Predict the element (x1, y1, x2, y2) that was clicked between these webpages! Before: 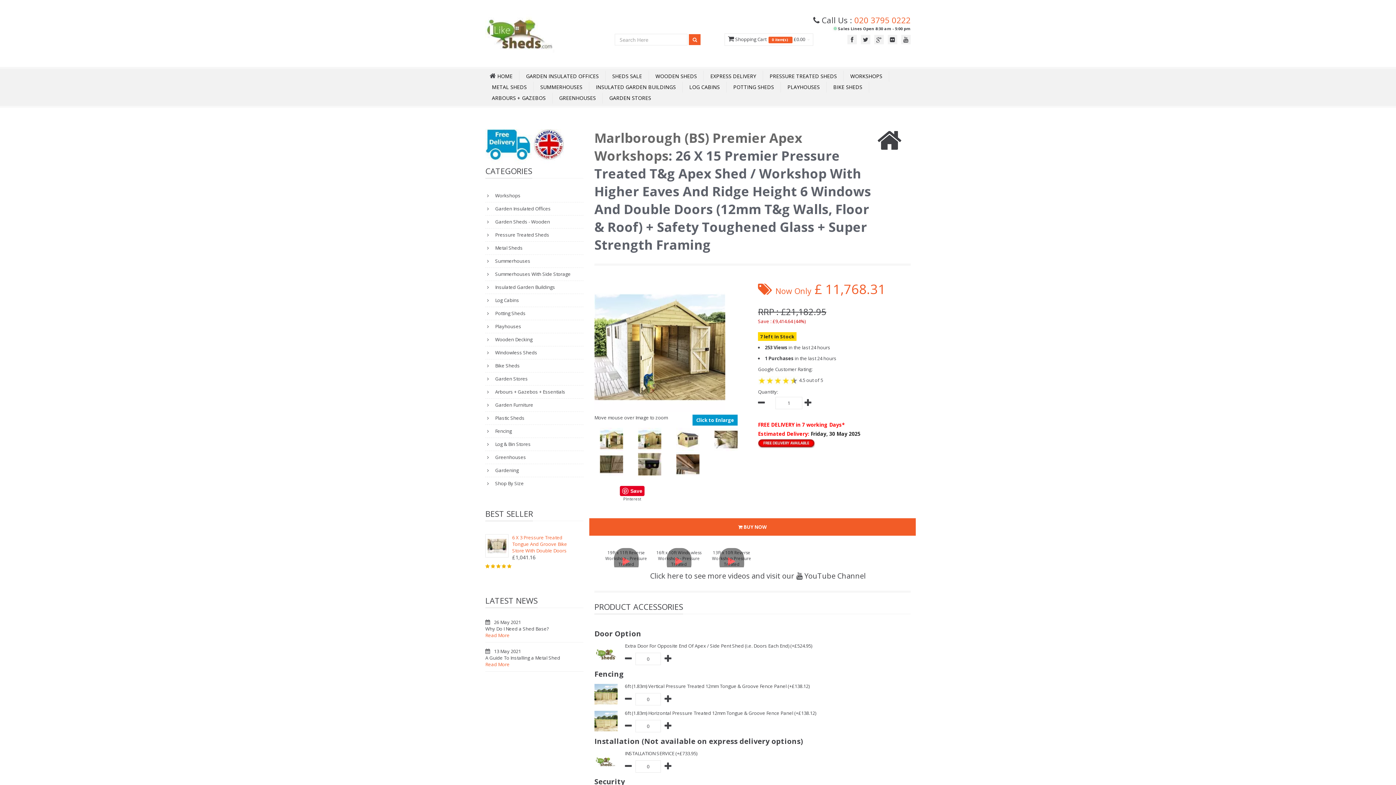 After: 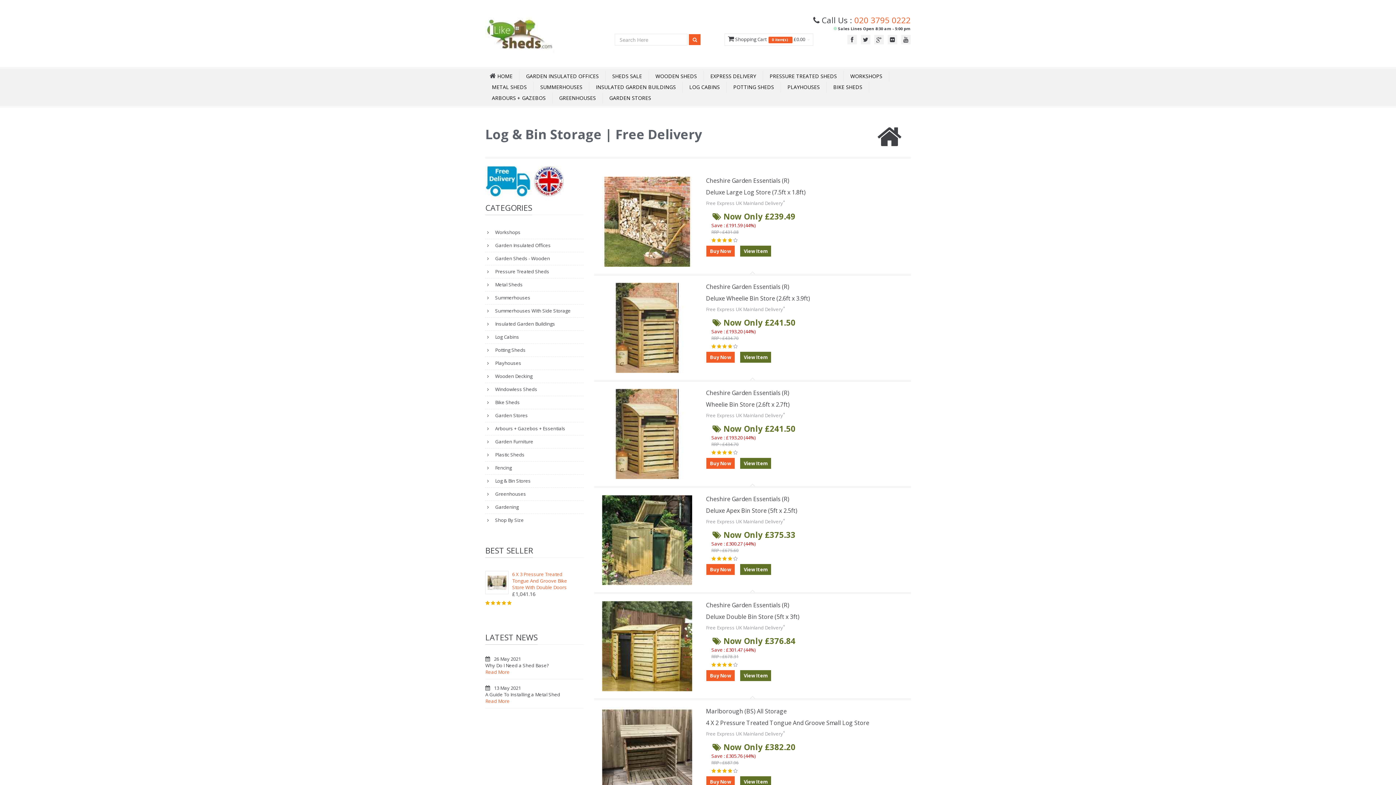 Action: label:  Log & Bin Stores bbox: (485, 438, 583, 450)